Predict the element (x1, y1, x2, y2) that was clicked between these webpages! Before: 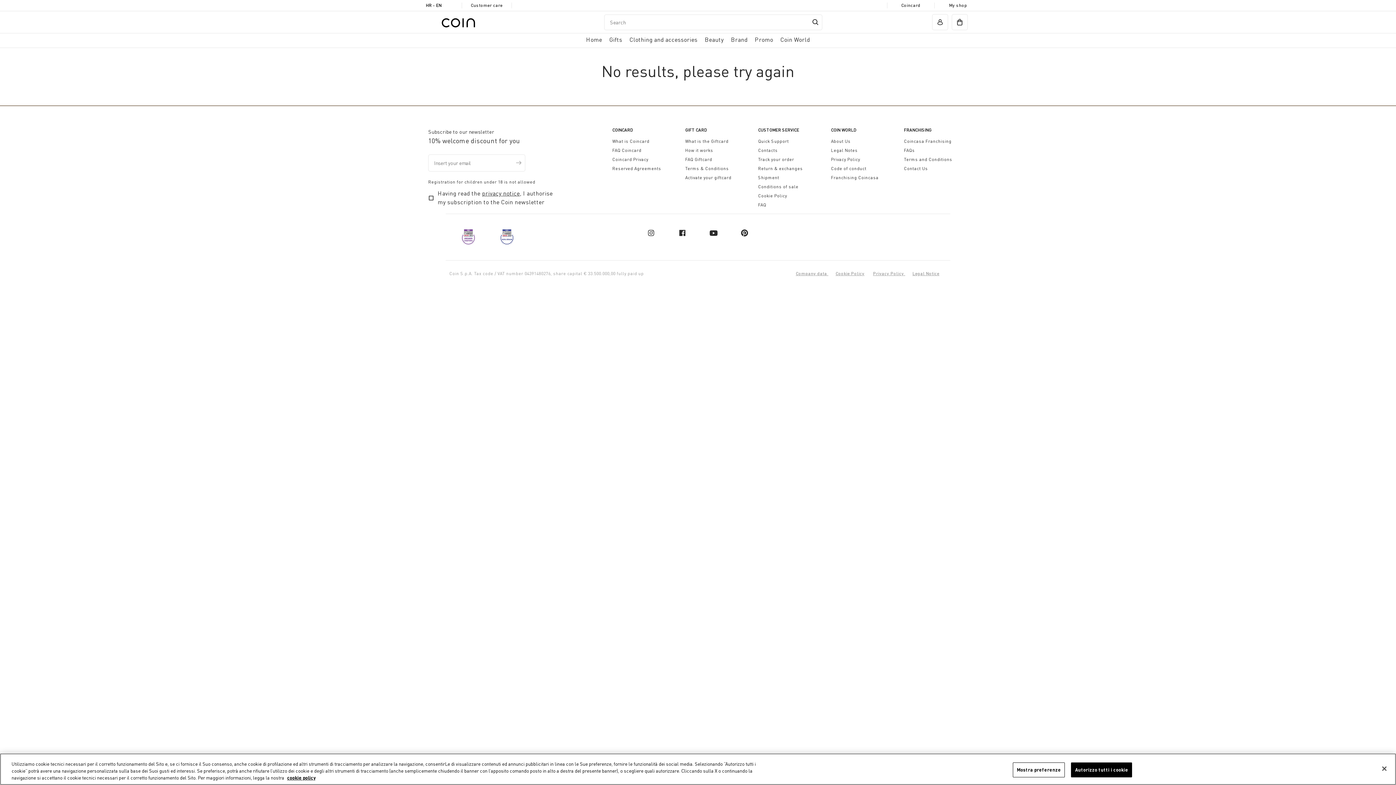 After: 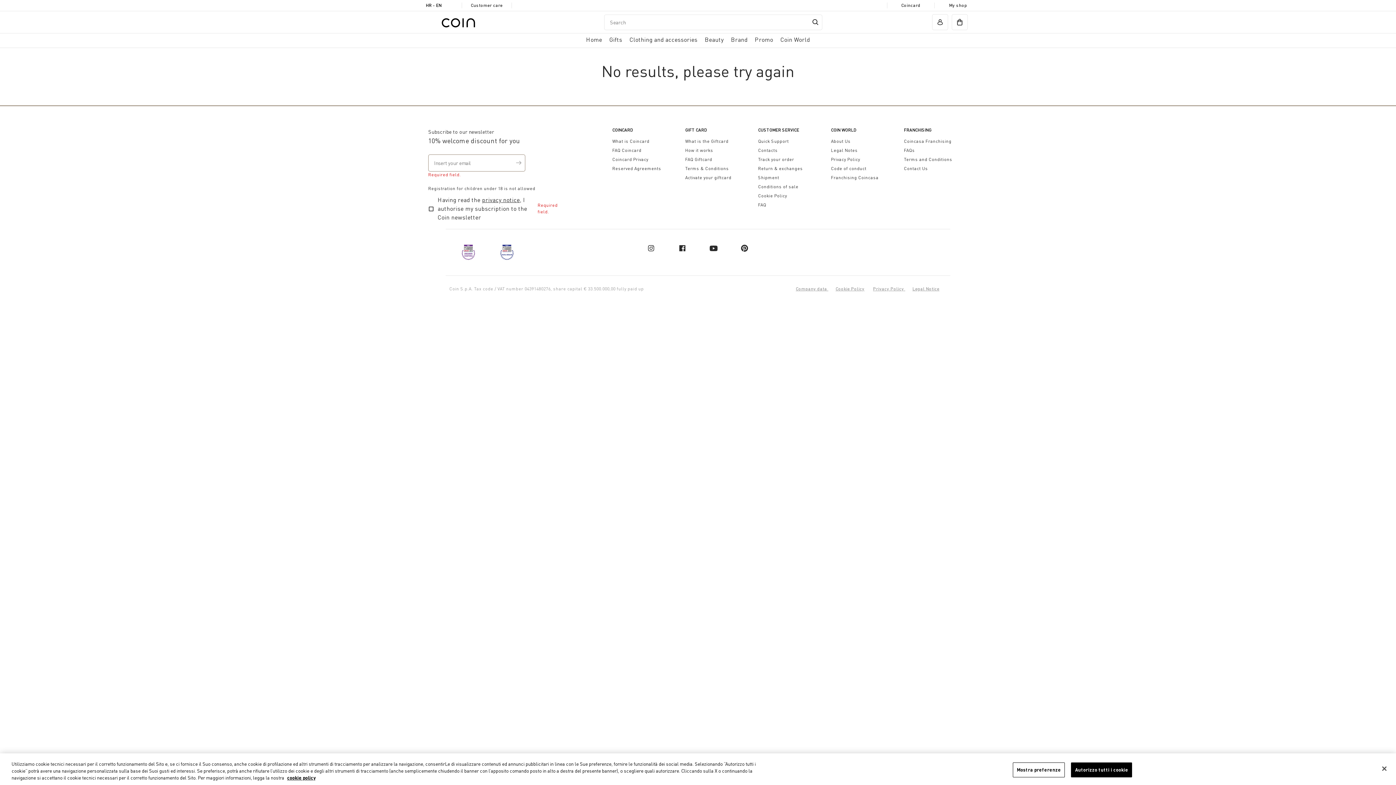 Action: bbox: (516, 160, 521, 165)